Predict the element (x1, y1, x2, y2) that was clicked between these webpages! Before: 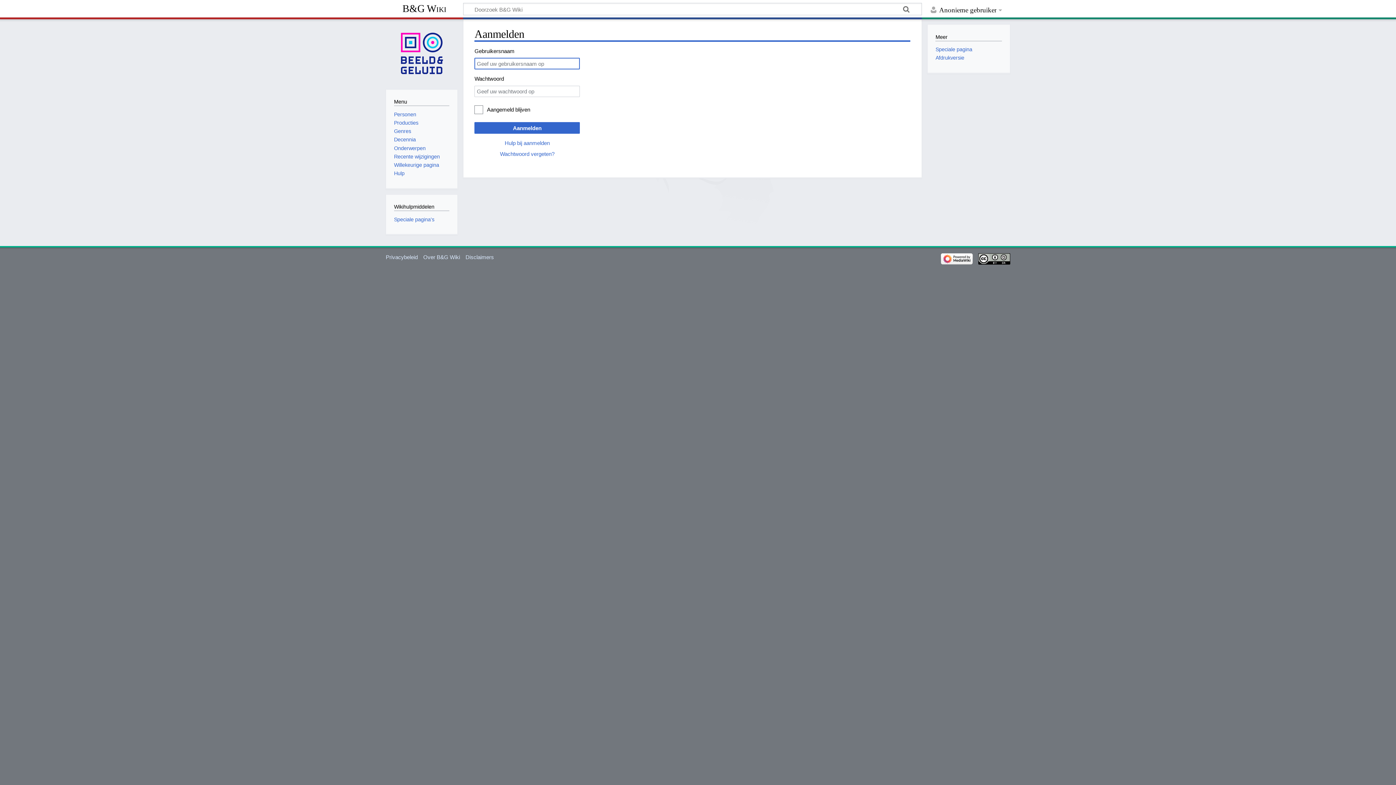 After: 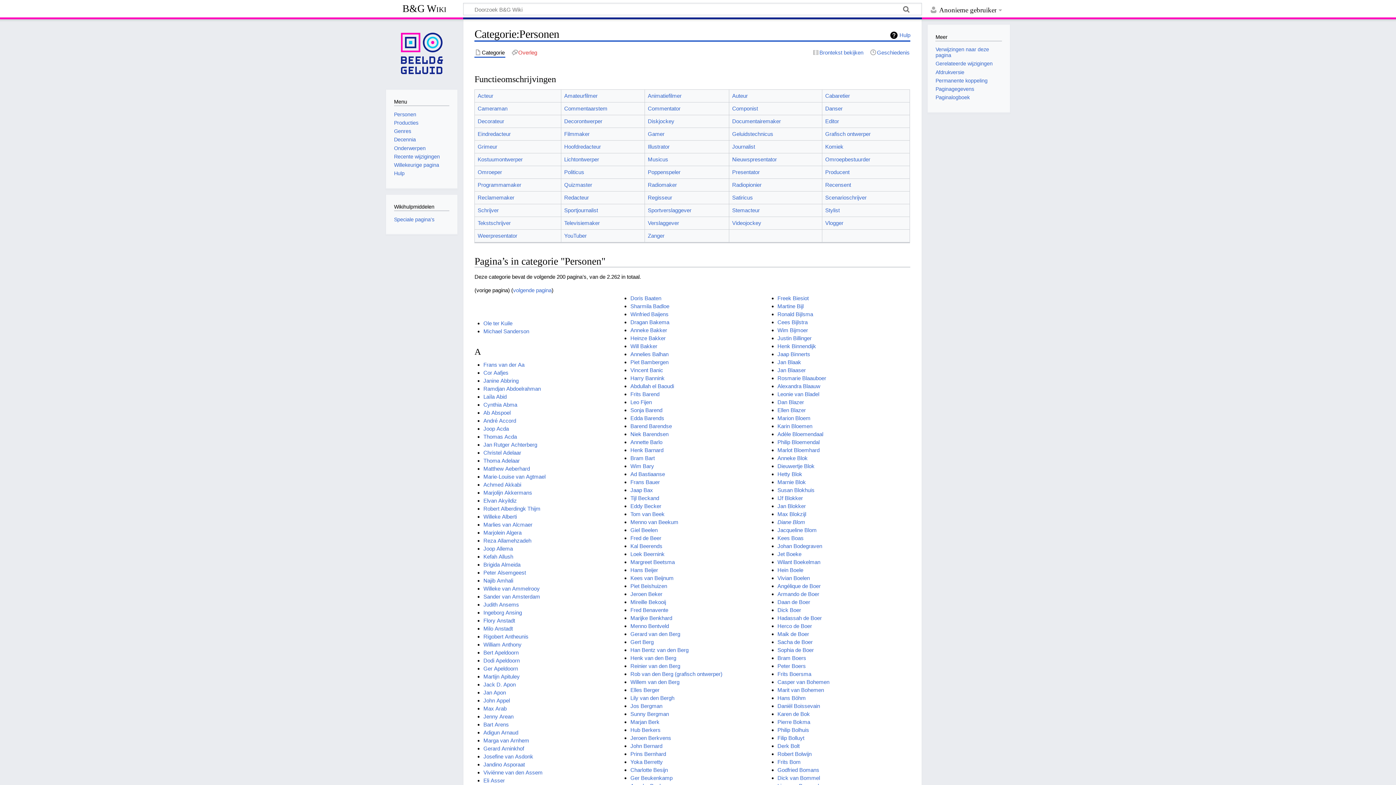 Action: bbox: (394, 111, 416, 117) label: Personen